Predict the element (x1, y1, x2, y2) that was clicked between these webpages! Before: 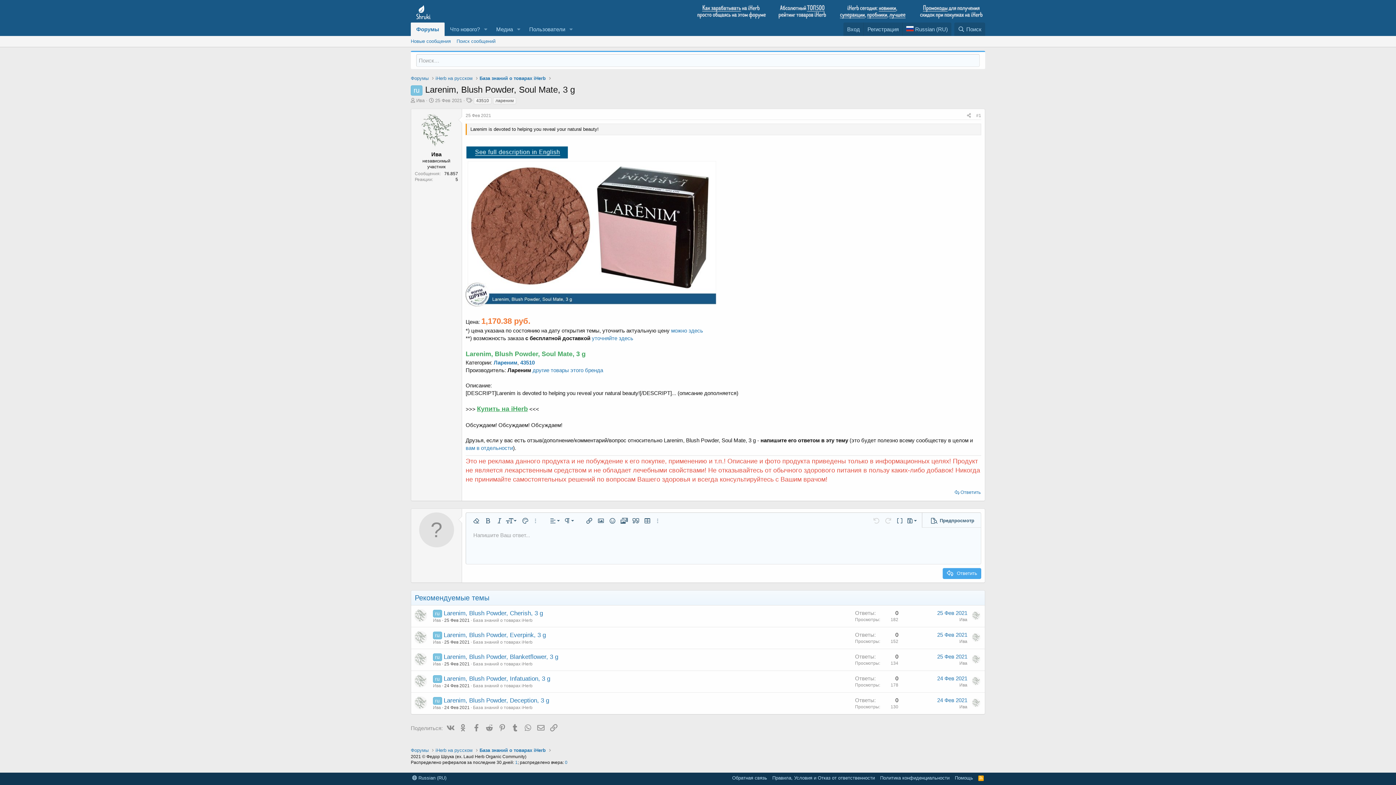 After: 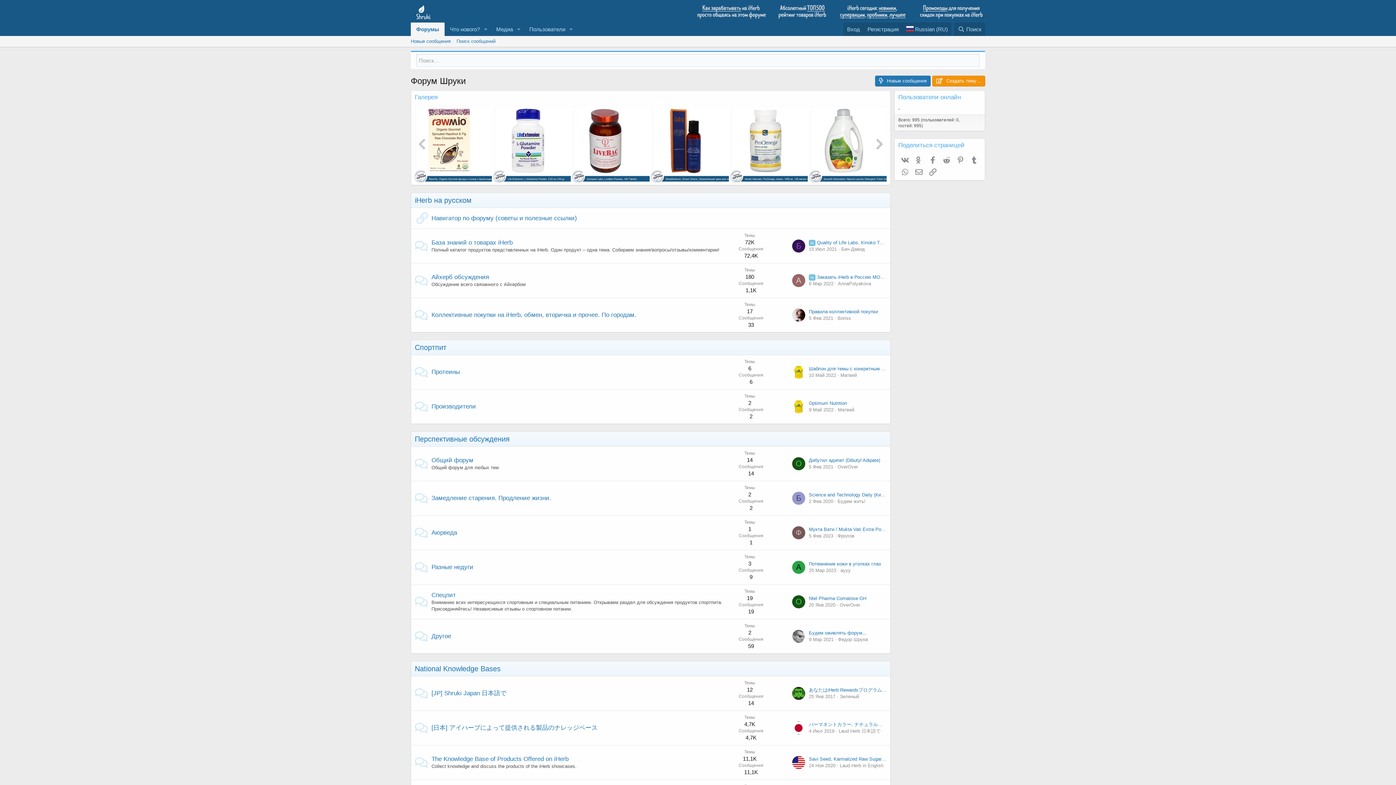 Action: bbox: (410, 74, 428, 81) label: Форумы